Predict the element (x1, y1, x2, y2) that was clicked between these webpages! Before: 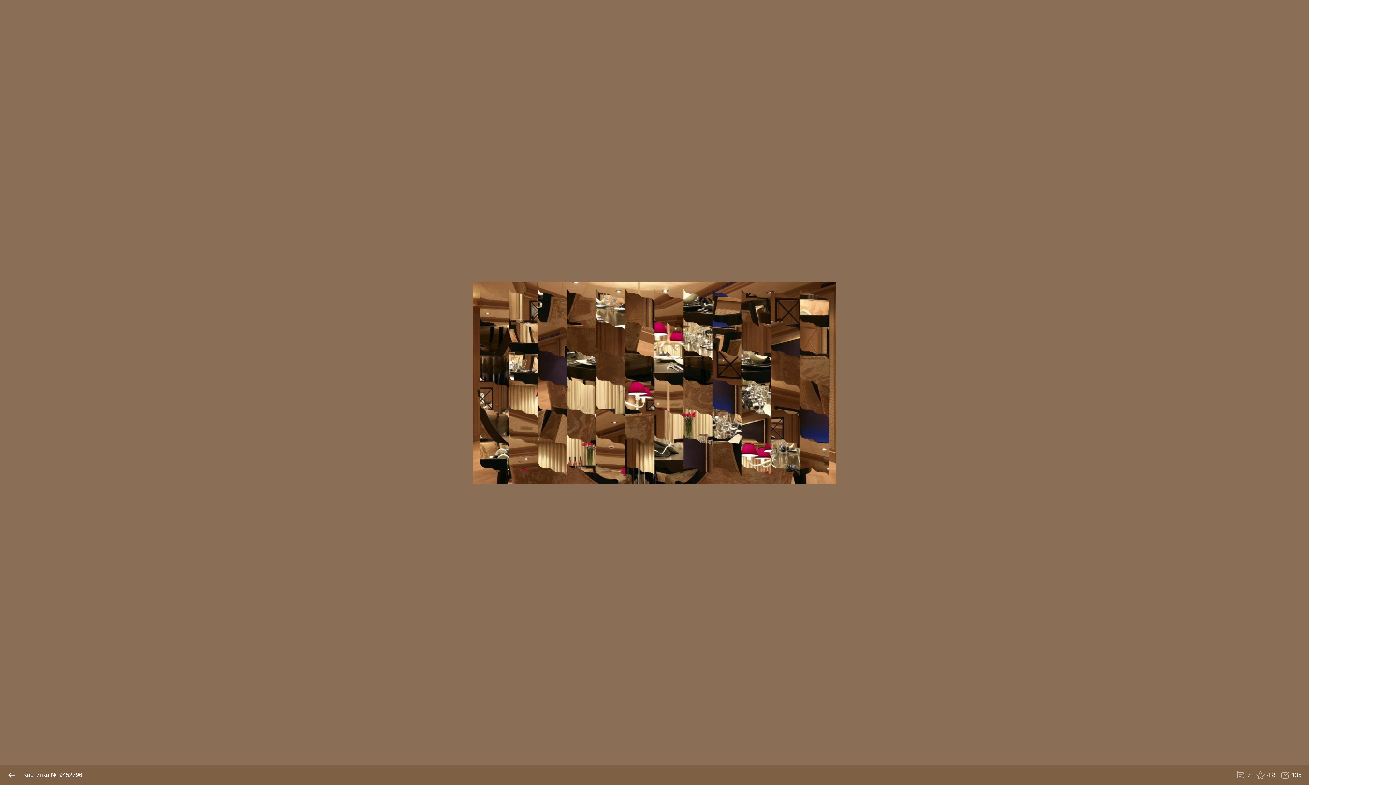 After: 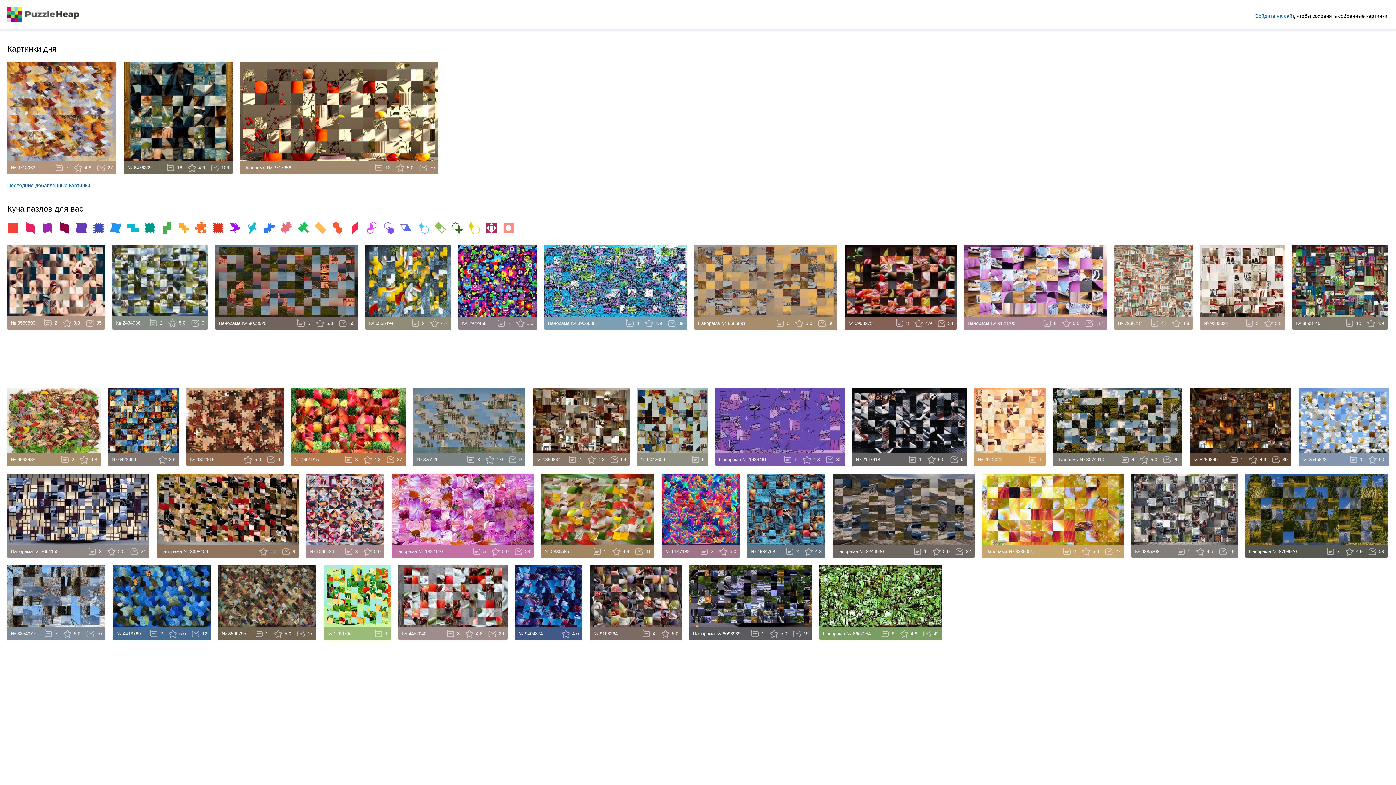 Action: bbox: (3, 765, 19, 785)